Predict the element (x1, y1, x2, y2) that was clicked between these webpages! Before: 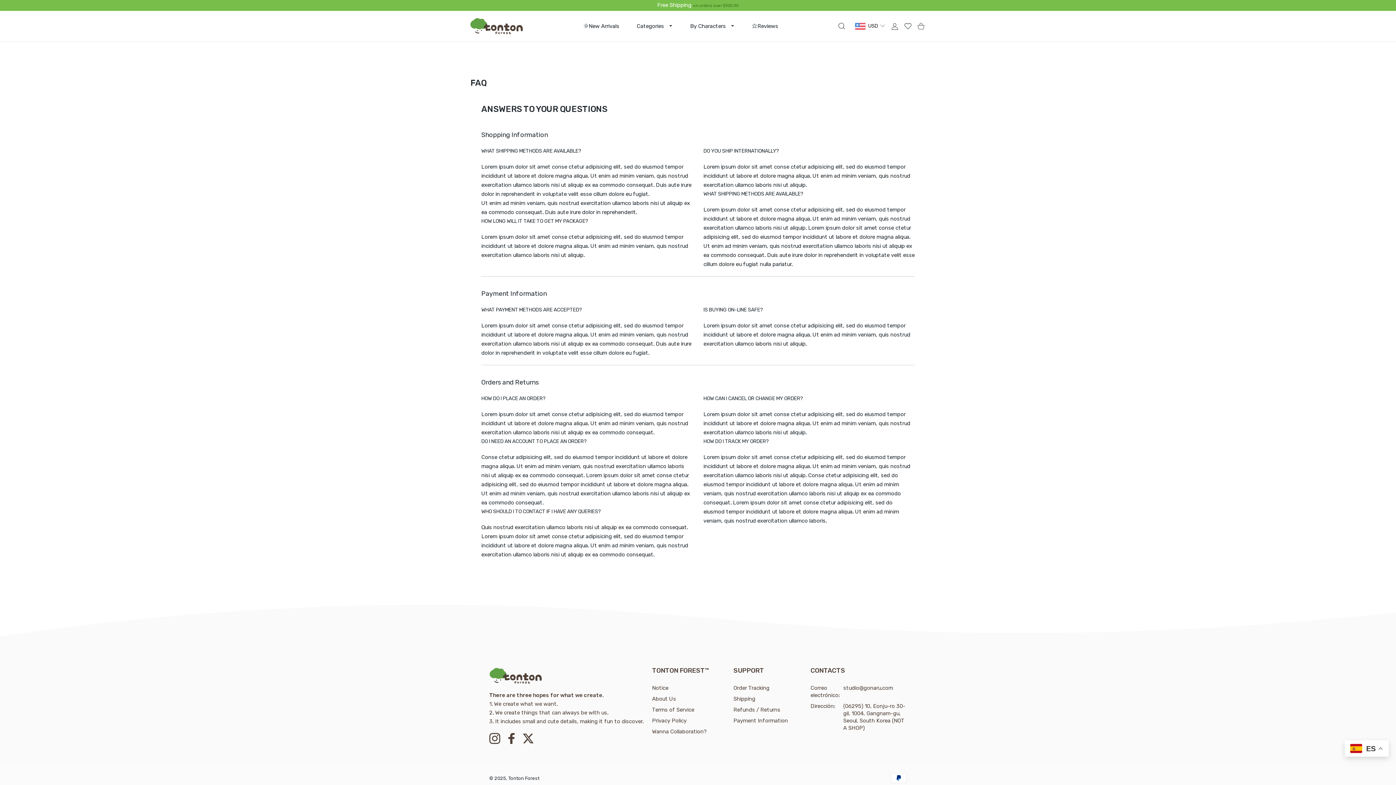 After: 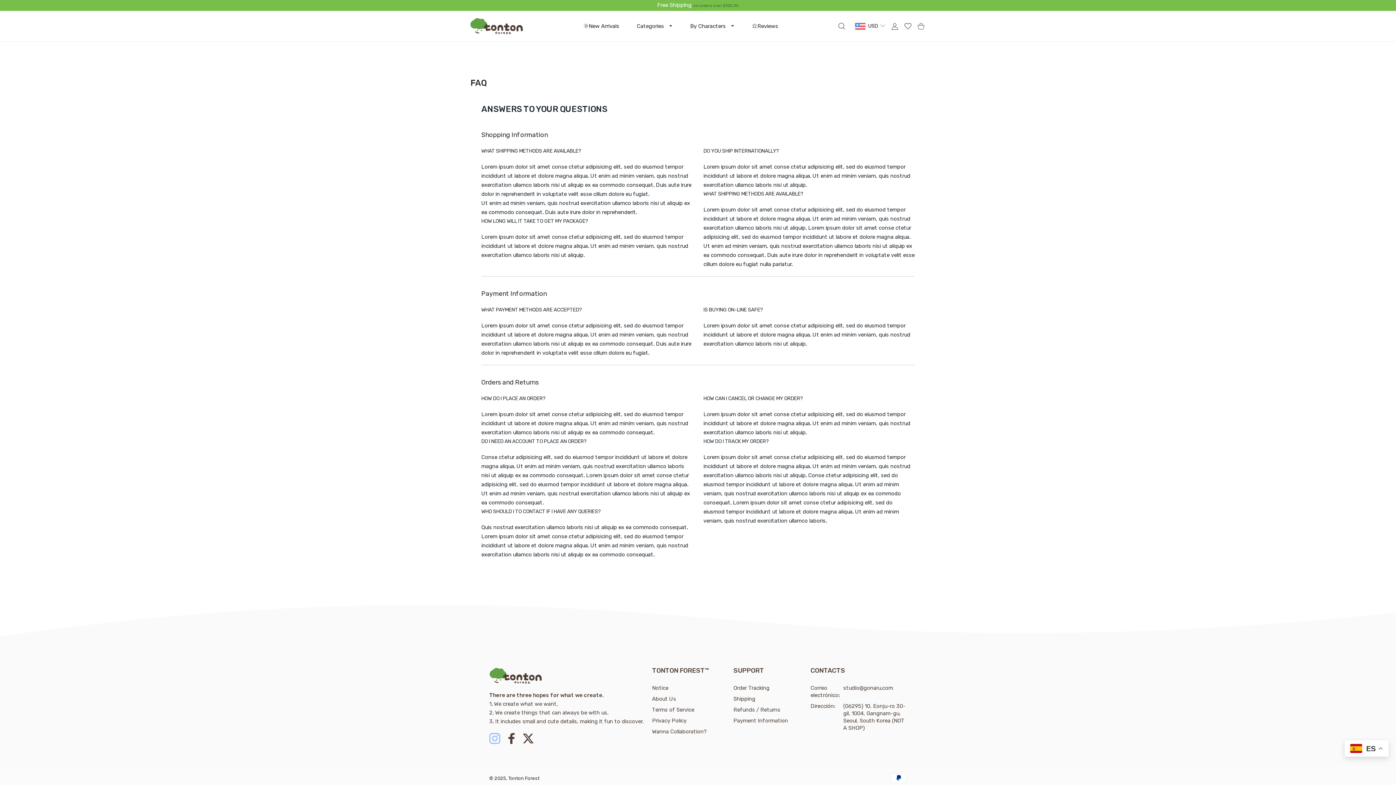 Action: label: Instagram bbox: (489, 733, 500, 744)